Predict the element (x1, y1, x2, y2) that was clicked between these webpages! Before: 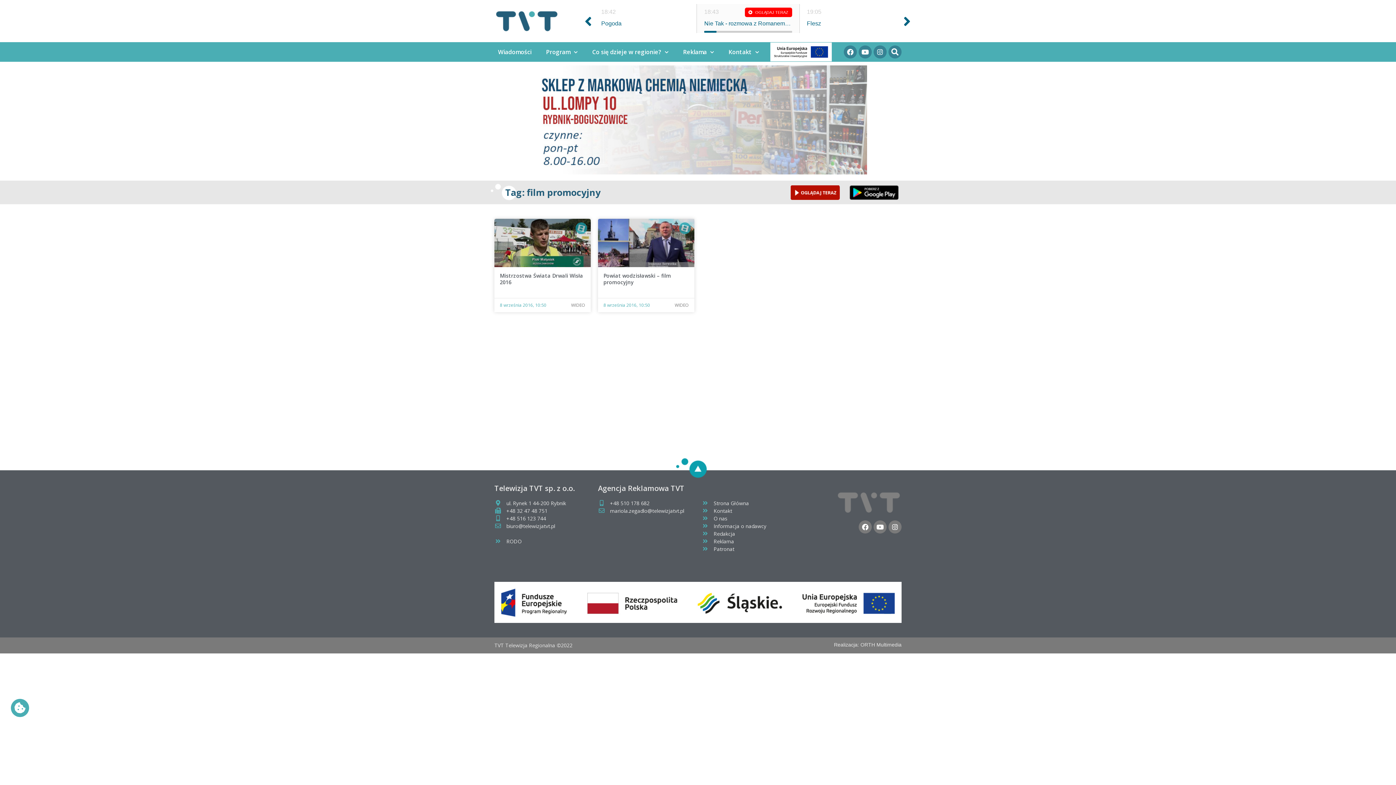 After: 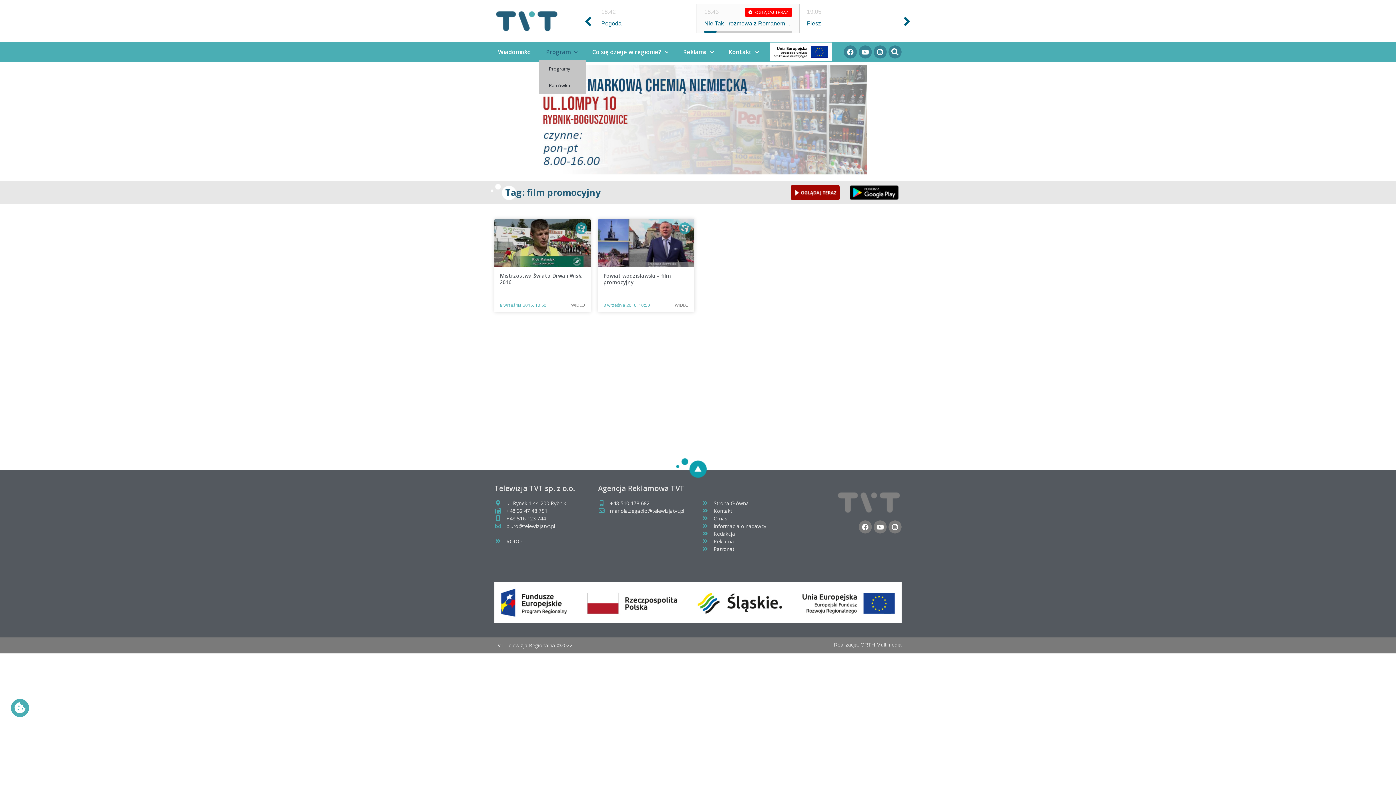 Action: bbox: (538, 43, 585, 60) label: Program